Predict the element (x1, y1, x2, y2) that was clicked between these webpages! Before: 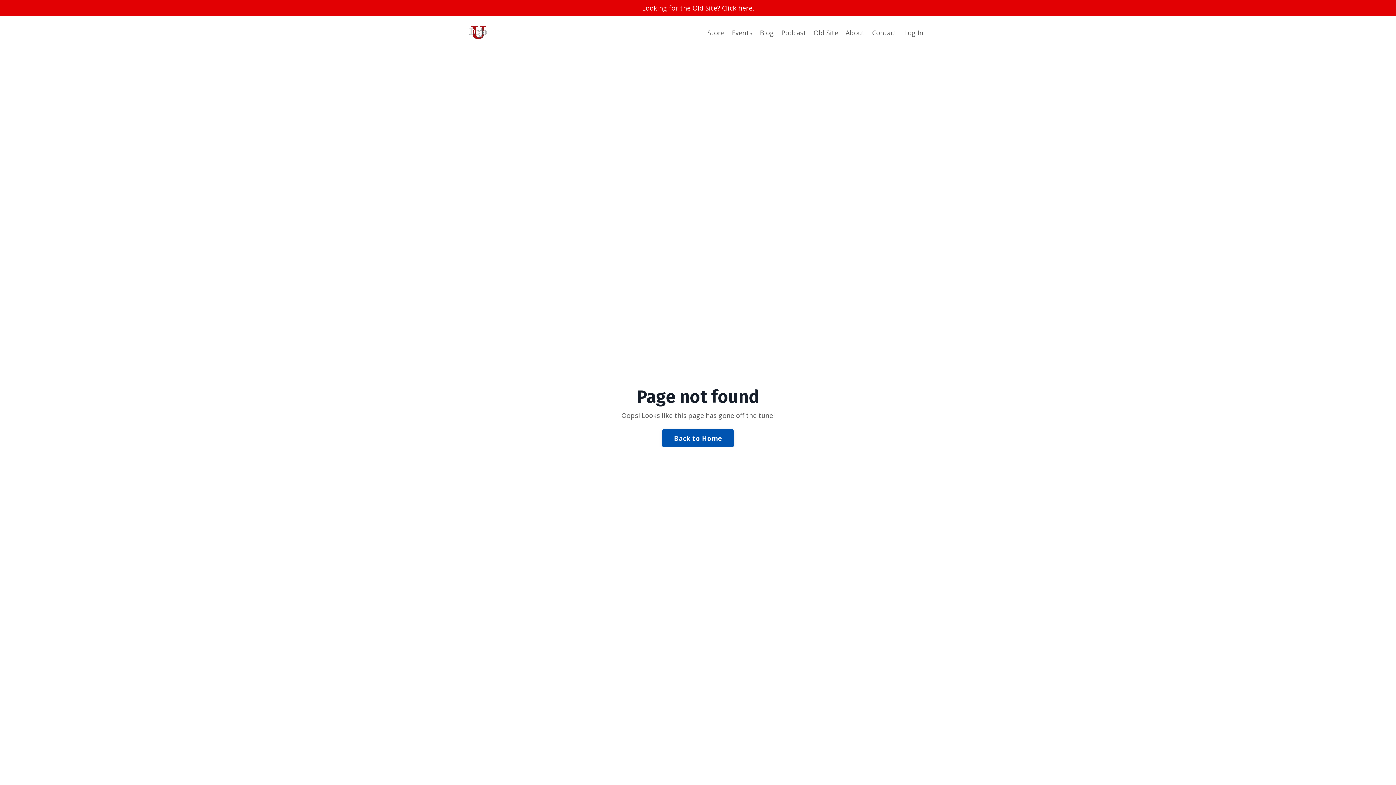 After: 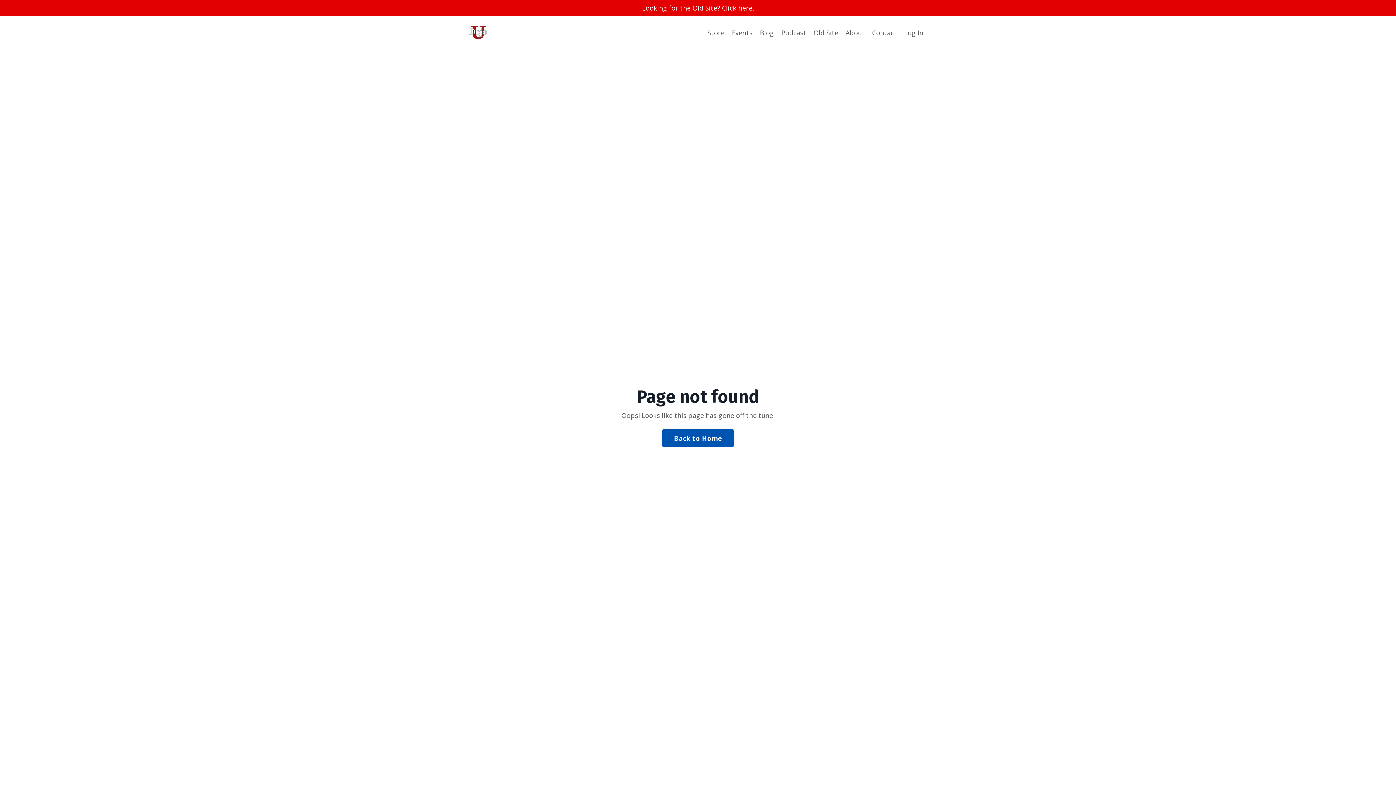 Action: bbox: (0, 2, 1396, 13) label: Looking for the Old Site? Click here.